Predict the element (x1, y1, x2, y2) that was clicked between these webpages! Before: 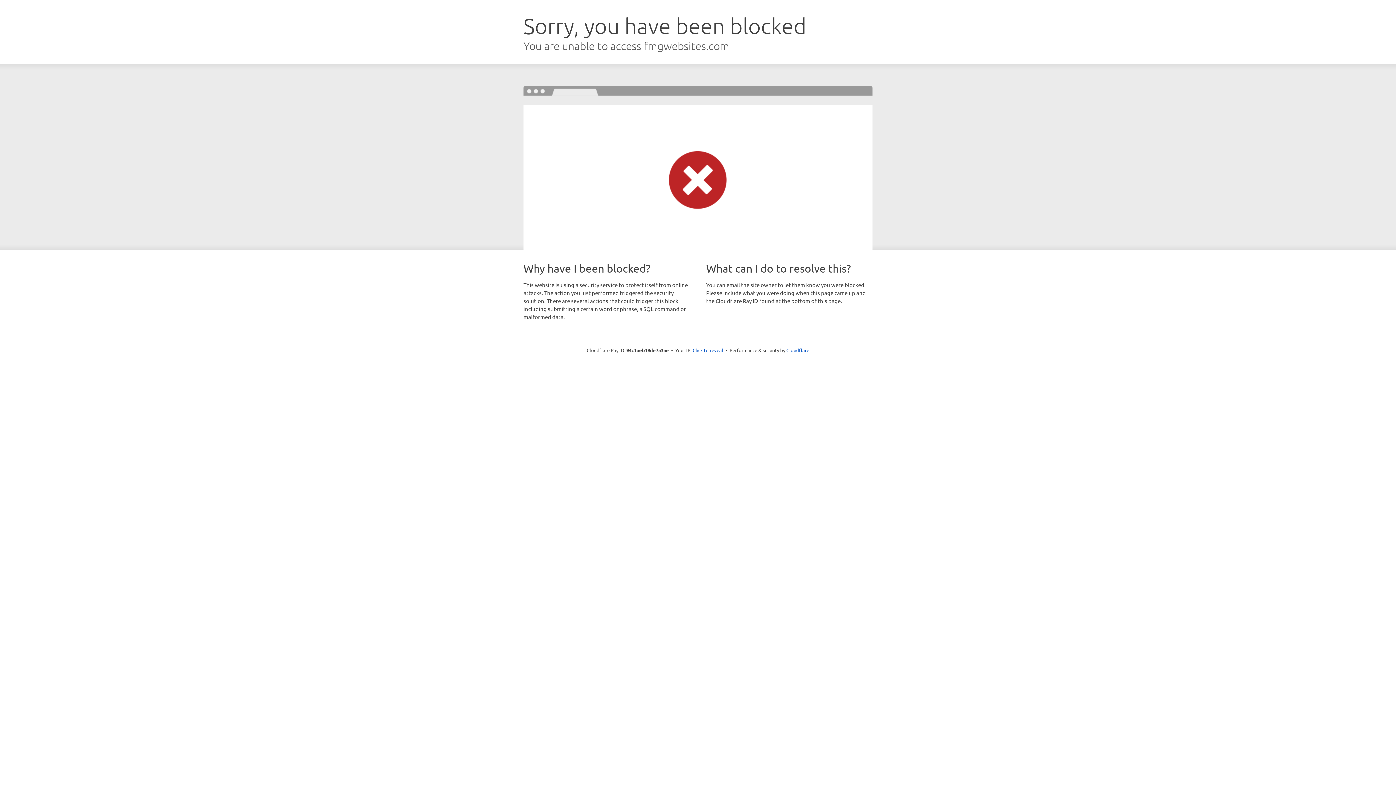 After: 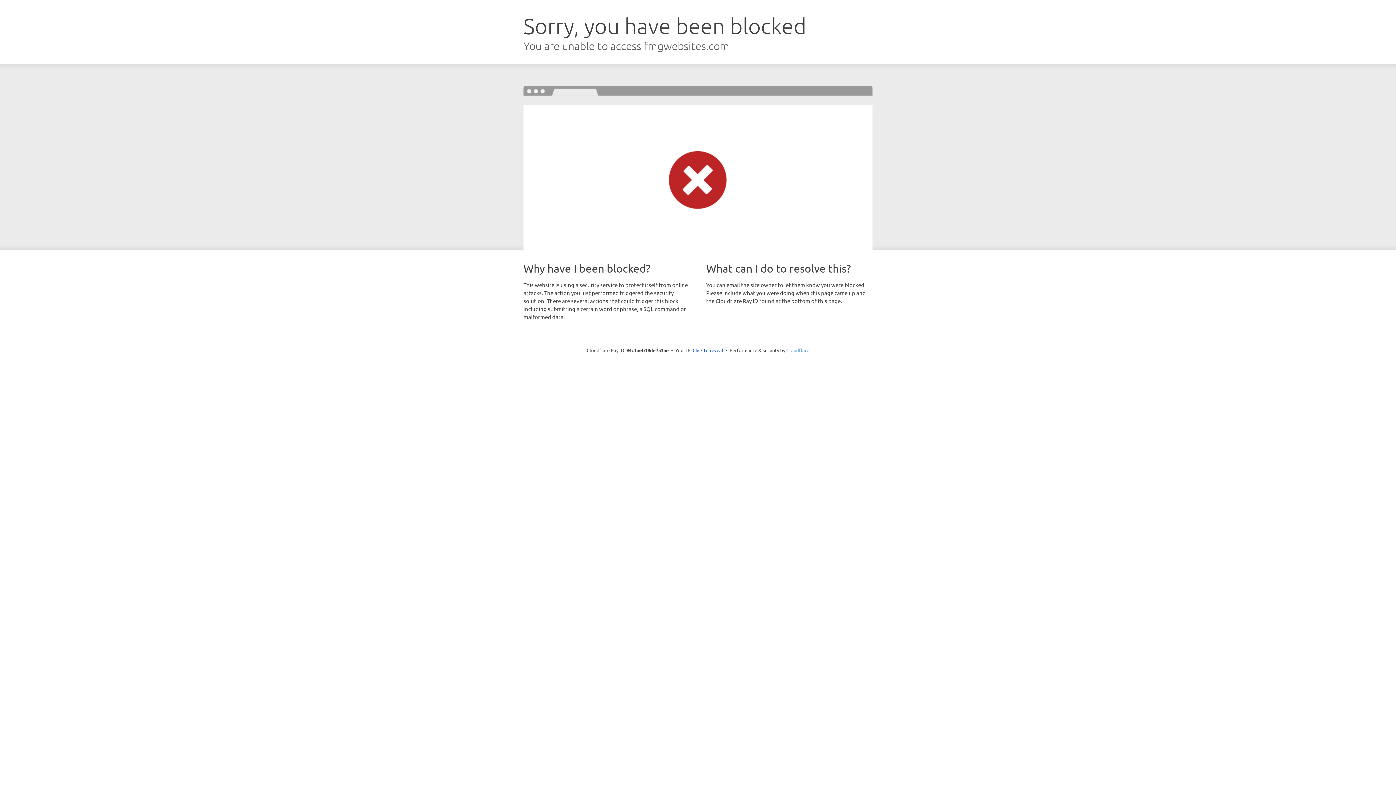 Action: bbox: (786, 347, 809, 353) label: Cloudflare